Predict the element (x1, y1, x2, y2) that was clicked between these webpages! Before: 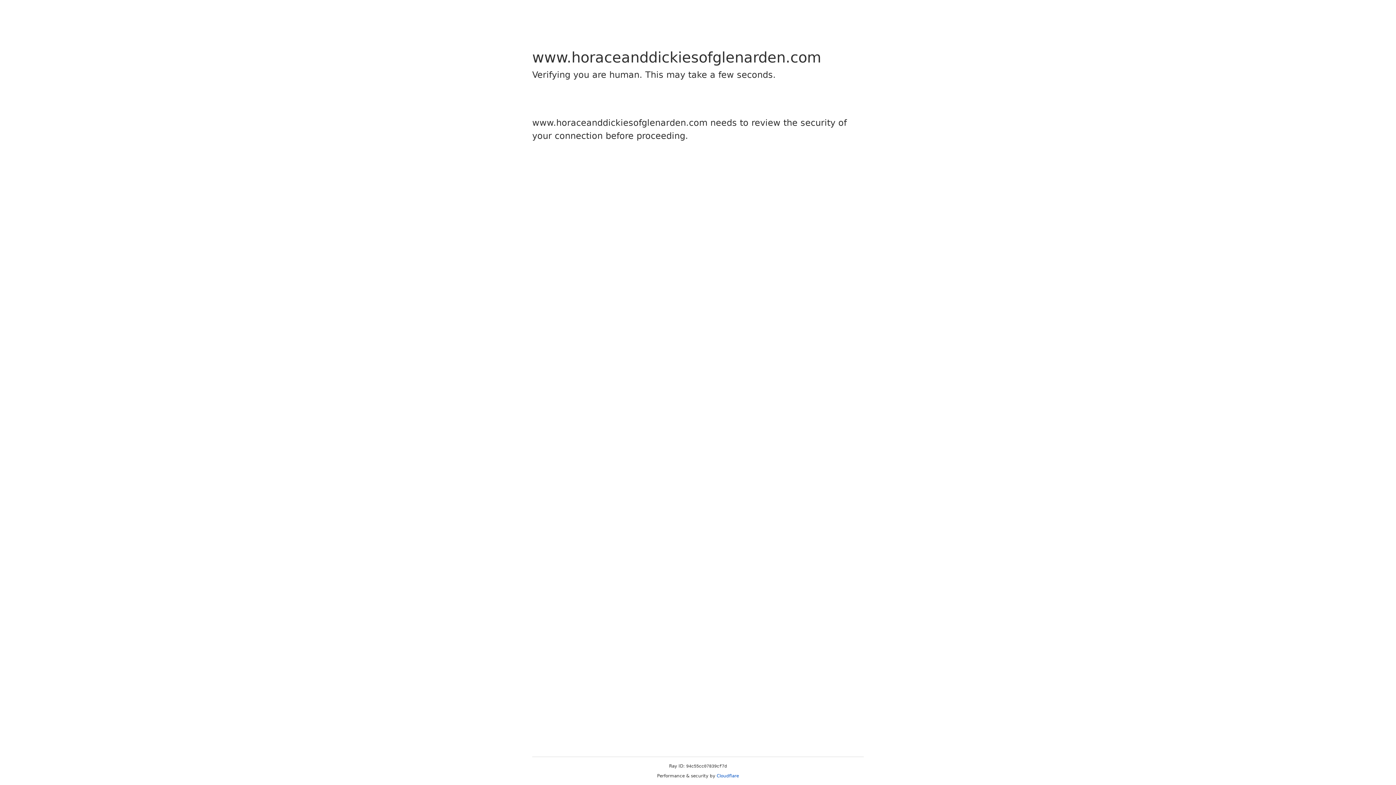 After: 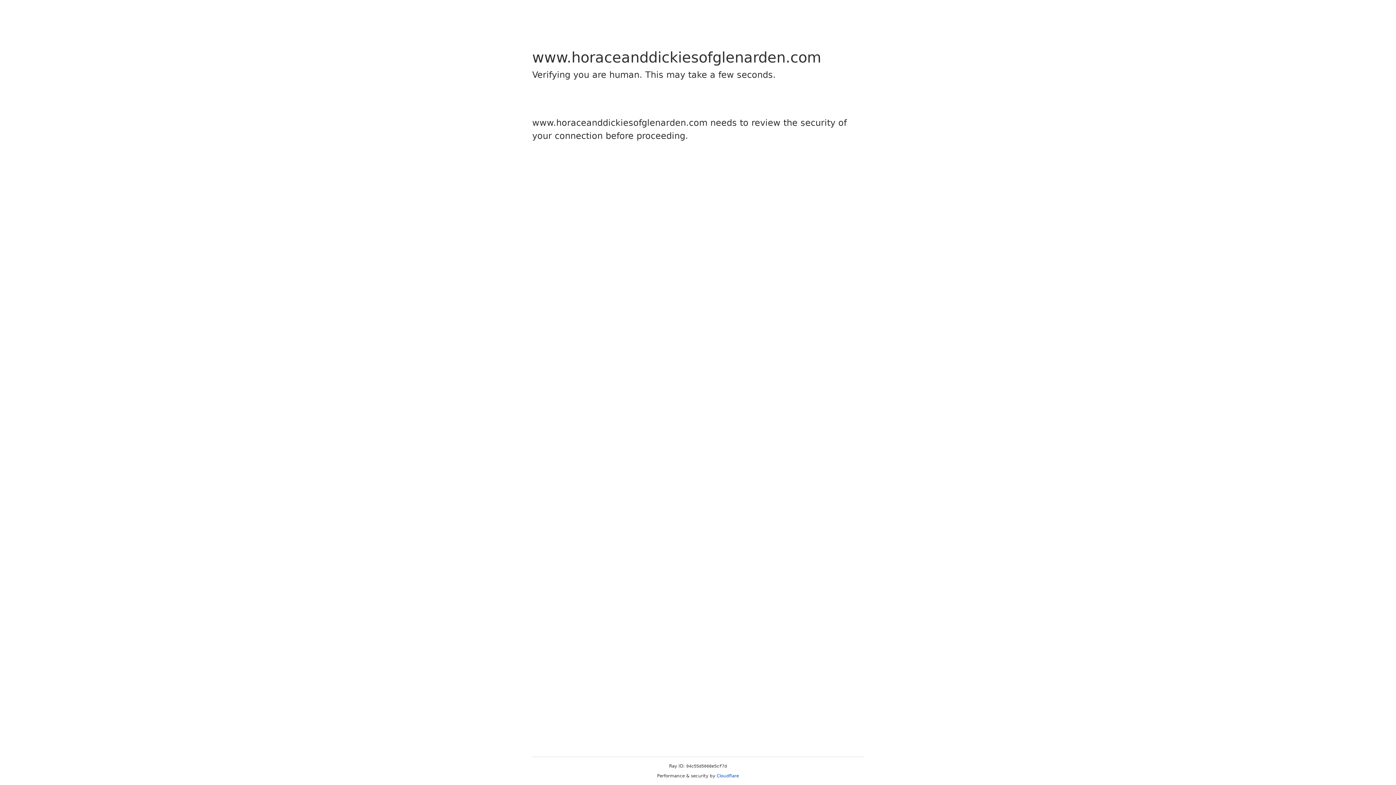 Action: label: Cloudflare bbox: (716, 773, 739, 778)